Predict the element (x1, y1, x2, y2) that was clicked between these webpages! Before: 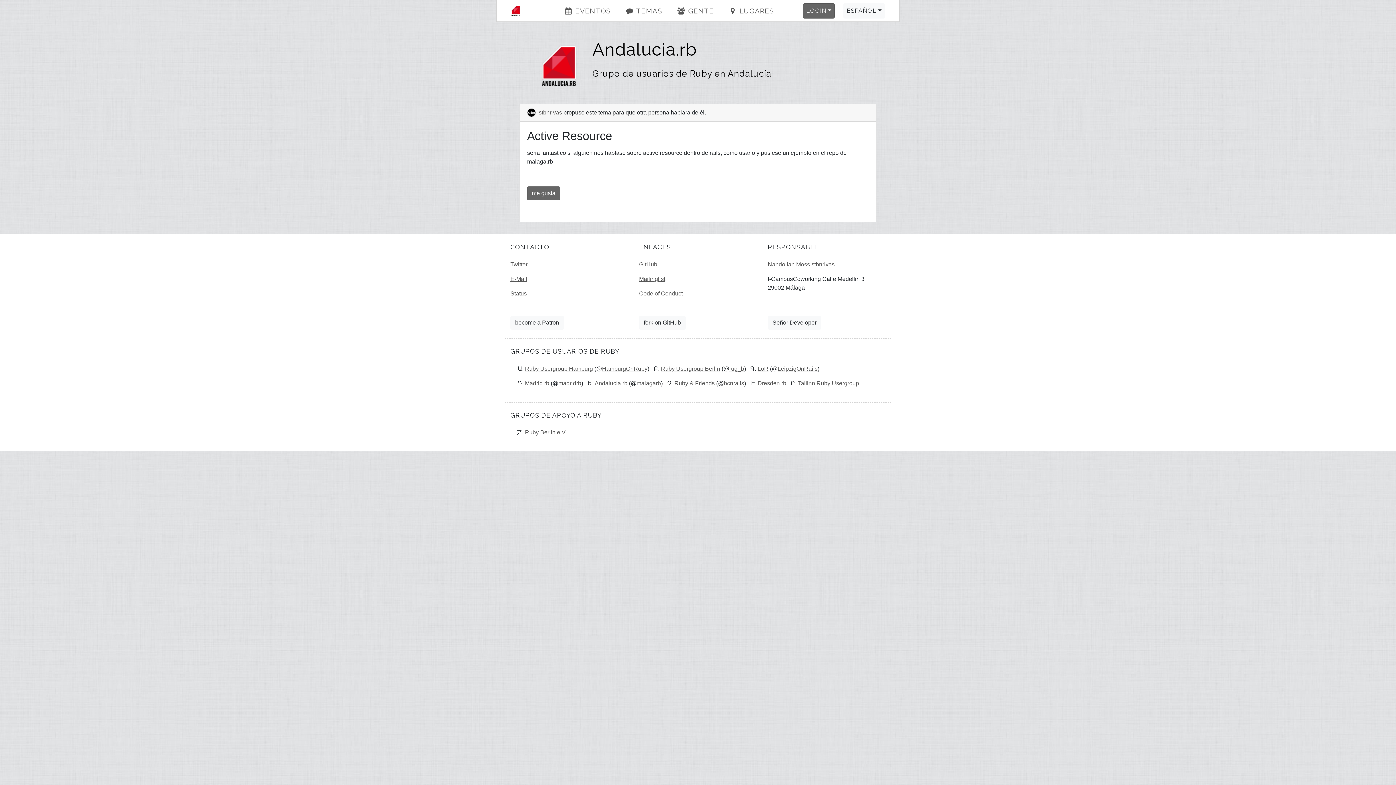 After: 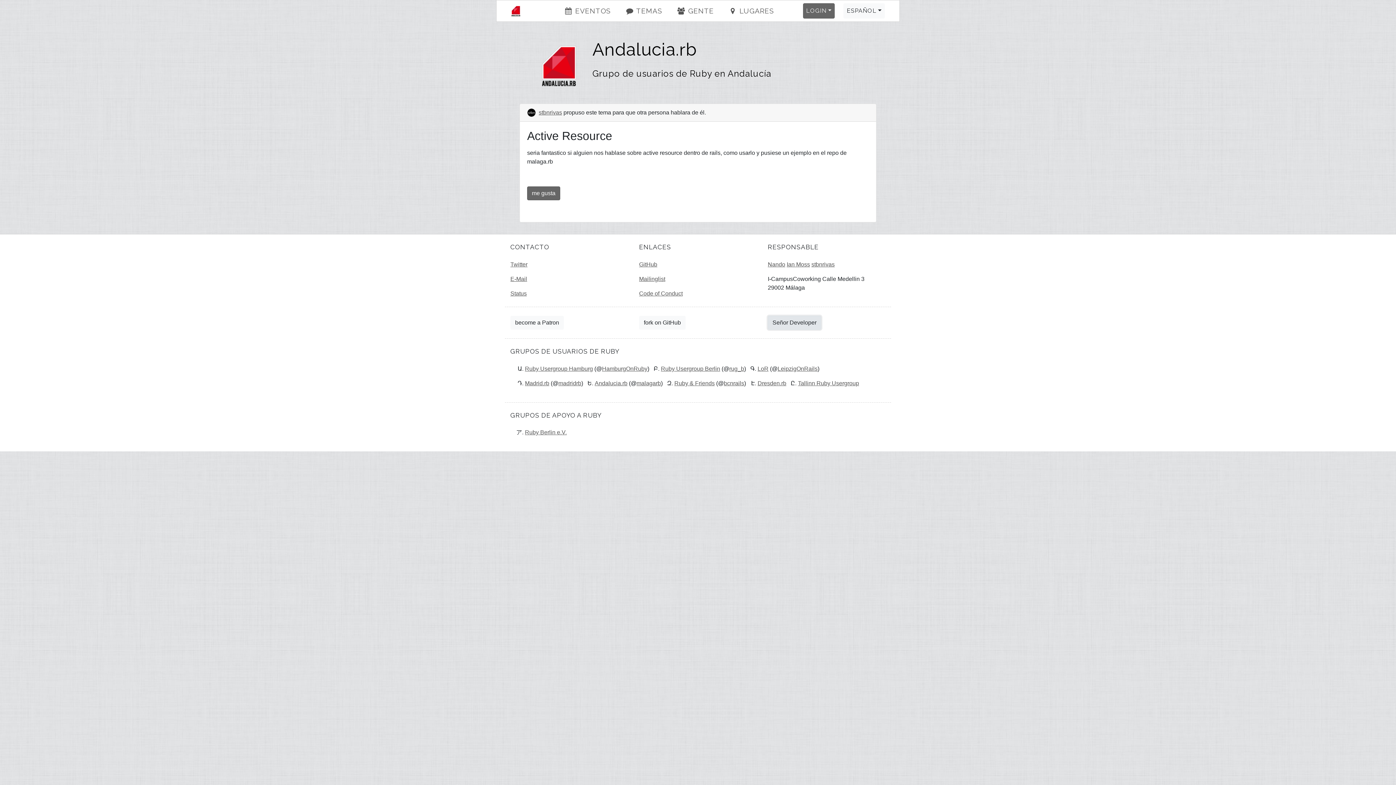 Action: label: Señor Developer bbox: (768, 316, 821, 329)